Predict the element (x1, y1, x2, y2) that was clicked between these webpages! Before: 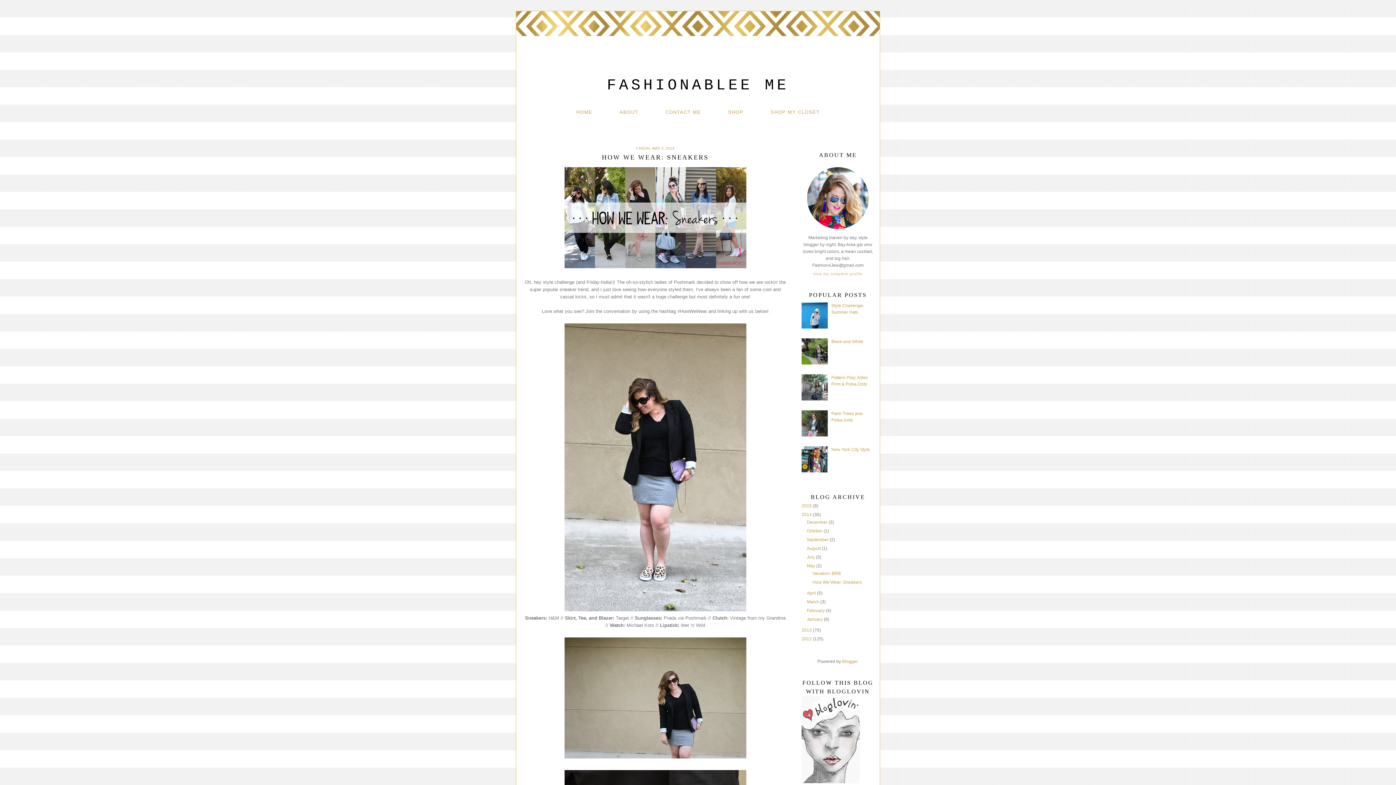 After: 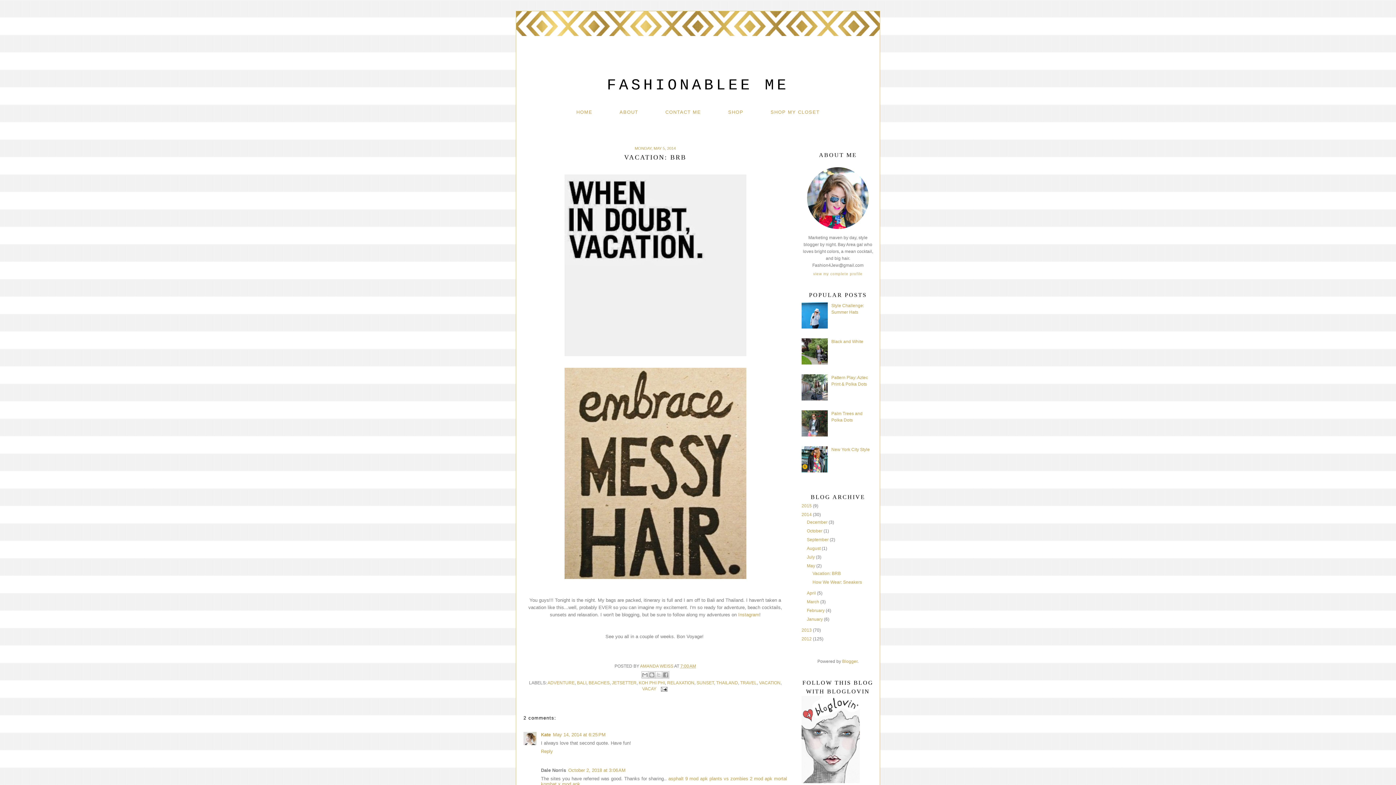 Action: label: Vacation: BRB bbox: (812, 571, 841, 576)